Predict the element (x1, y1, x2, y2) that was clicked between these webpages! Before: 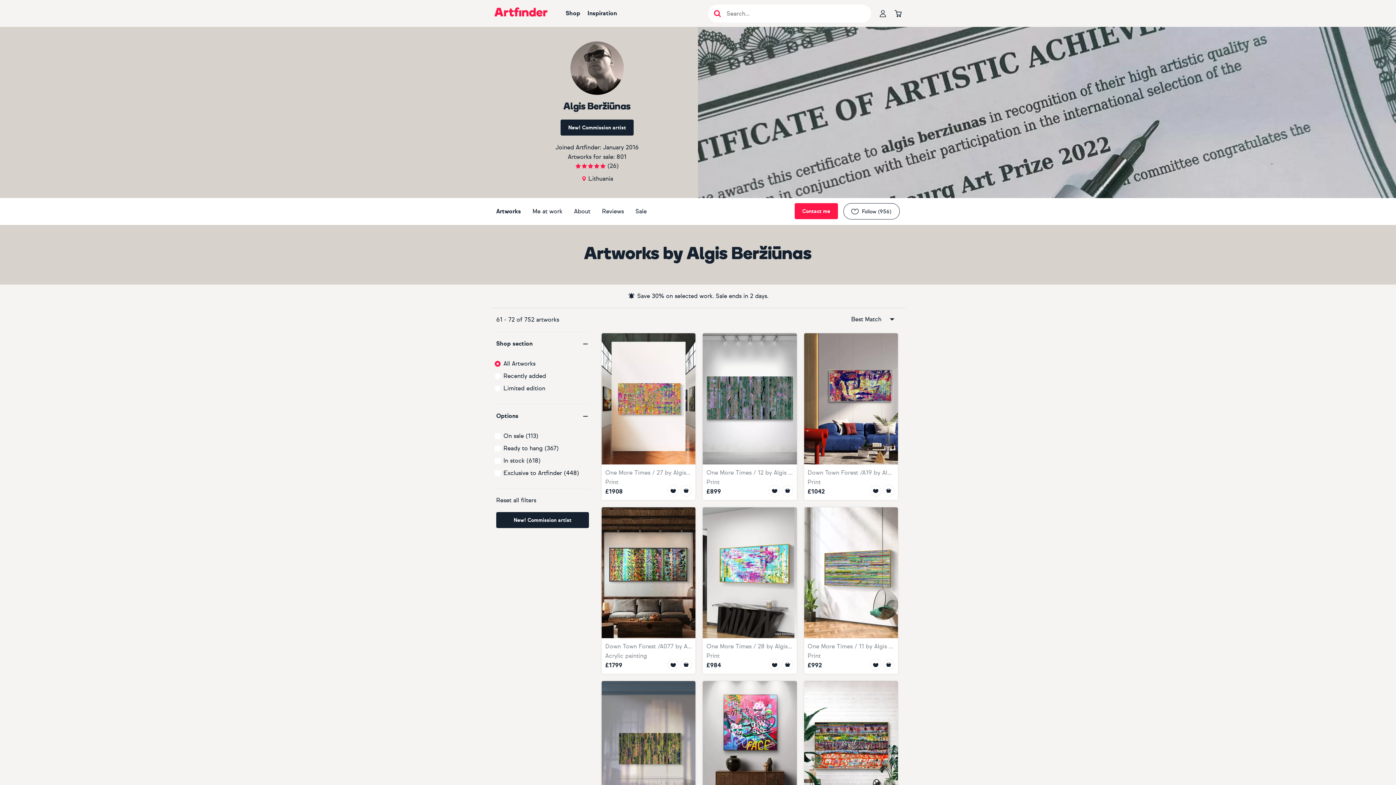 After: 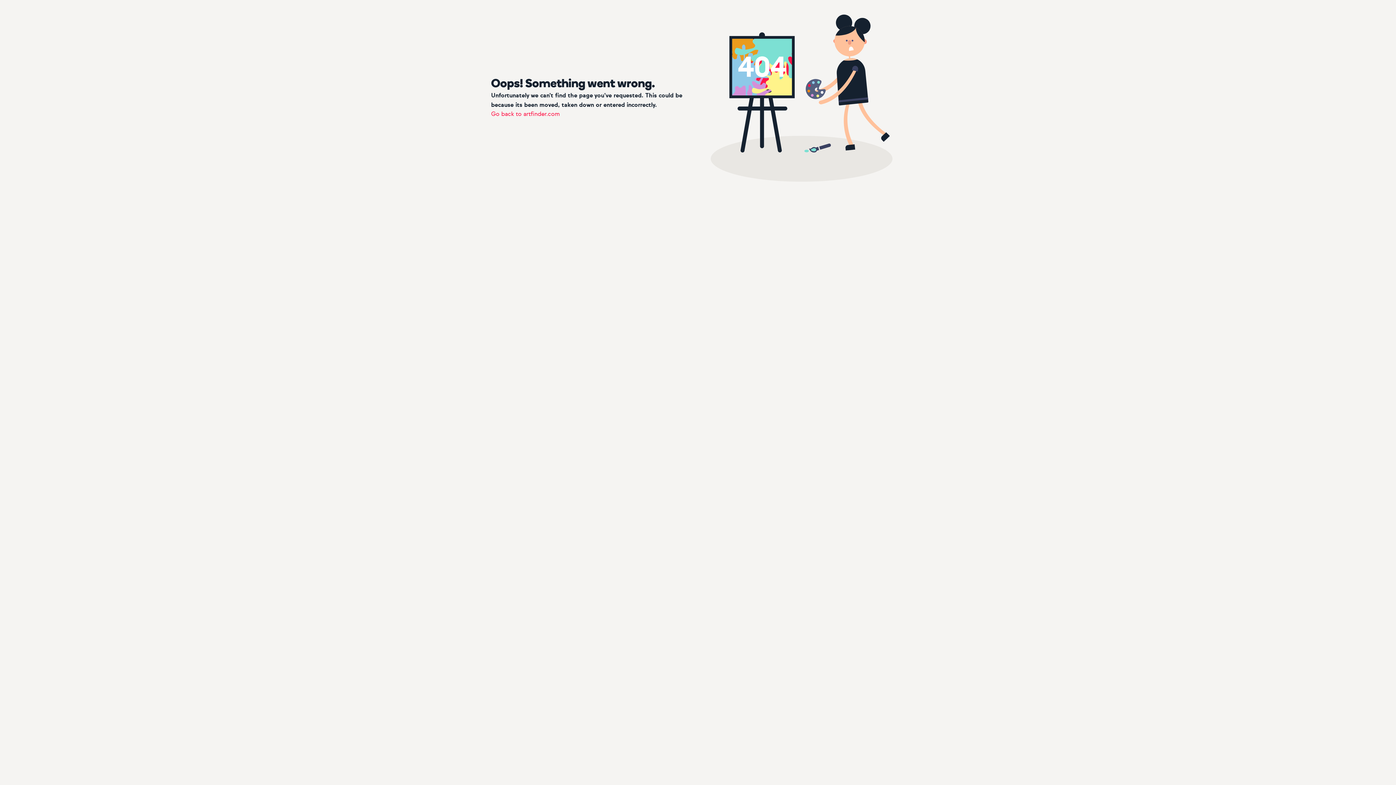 Action: bbox: (768, 659, 780, 670)